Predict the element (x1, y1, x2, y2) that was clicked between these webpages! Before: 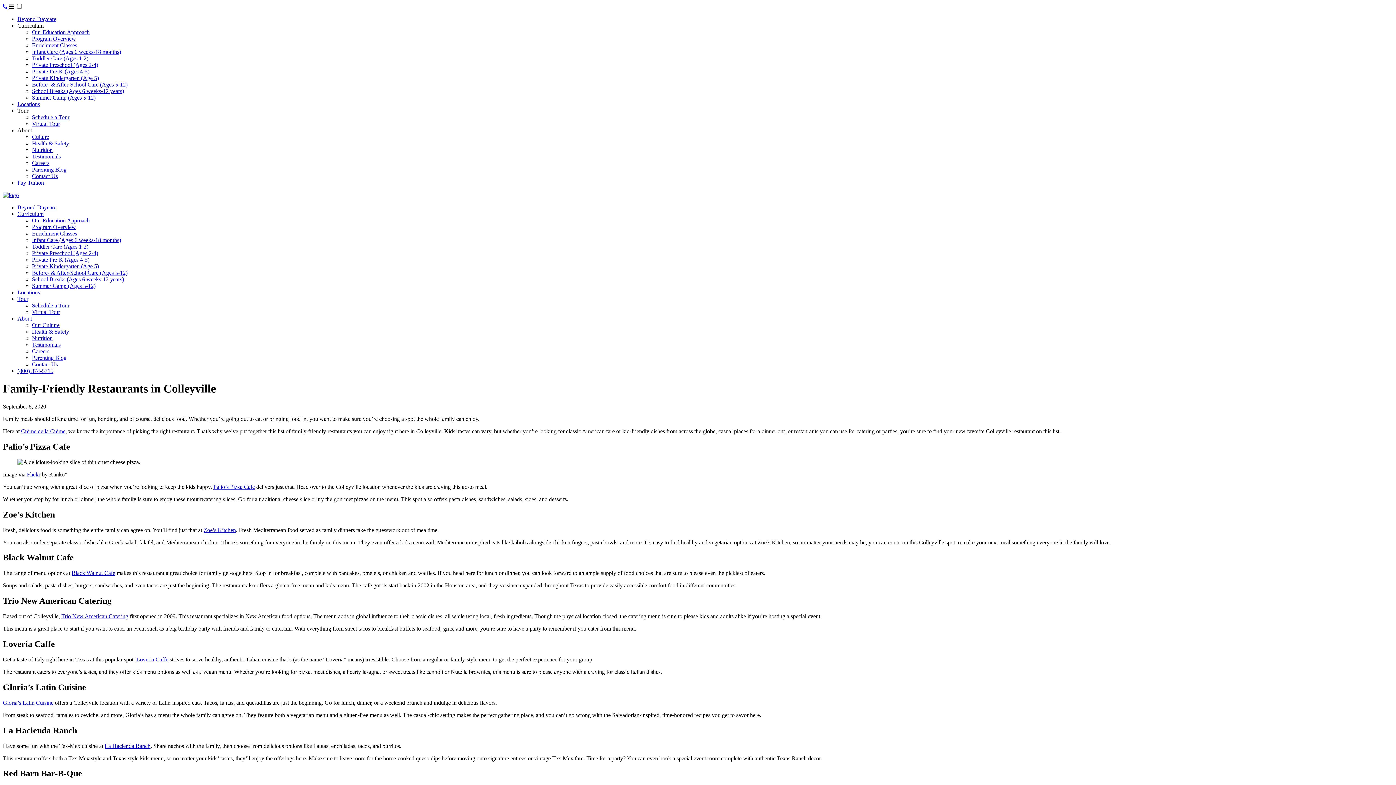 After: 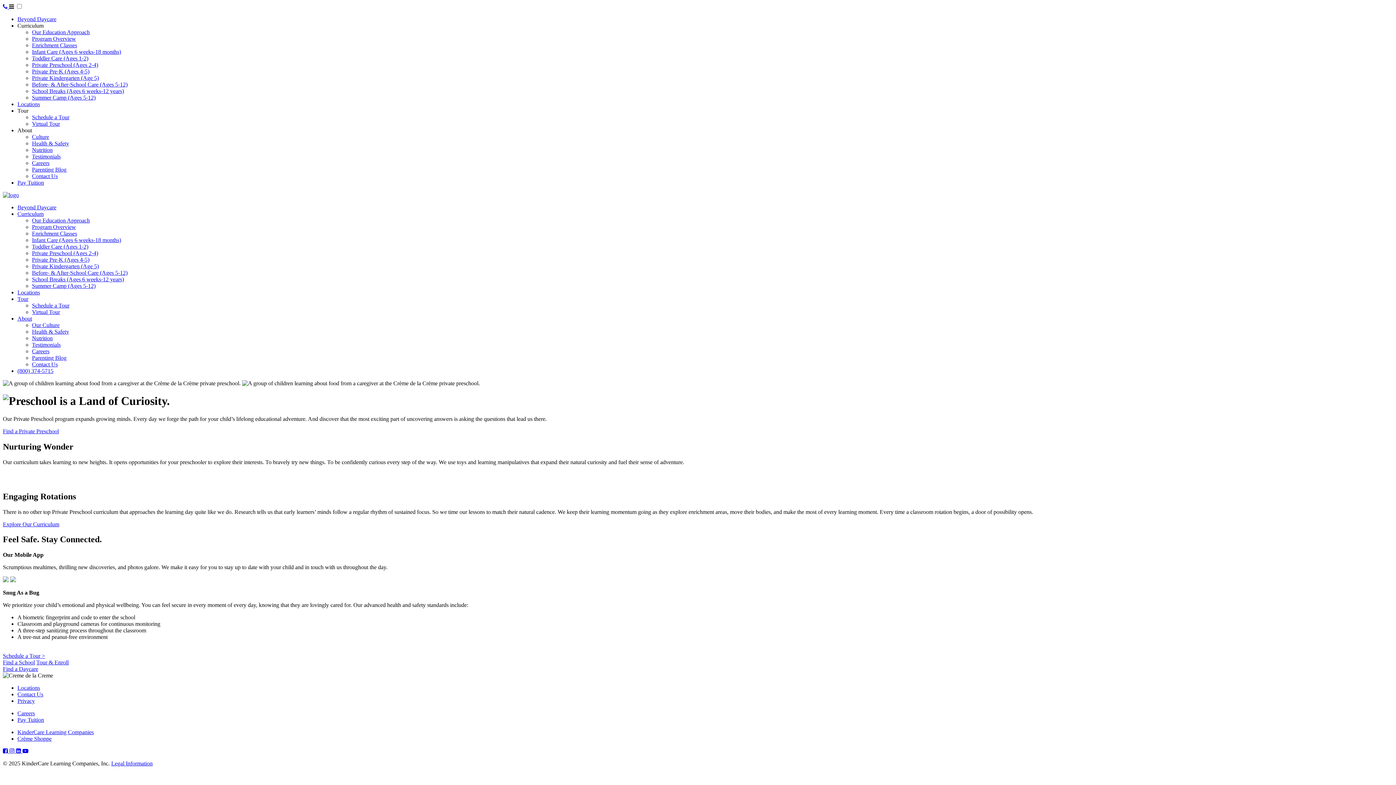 Action: bbox: (32, 250, 98, 256) label: Private Preschool (Ages 2-4)